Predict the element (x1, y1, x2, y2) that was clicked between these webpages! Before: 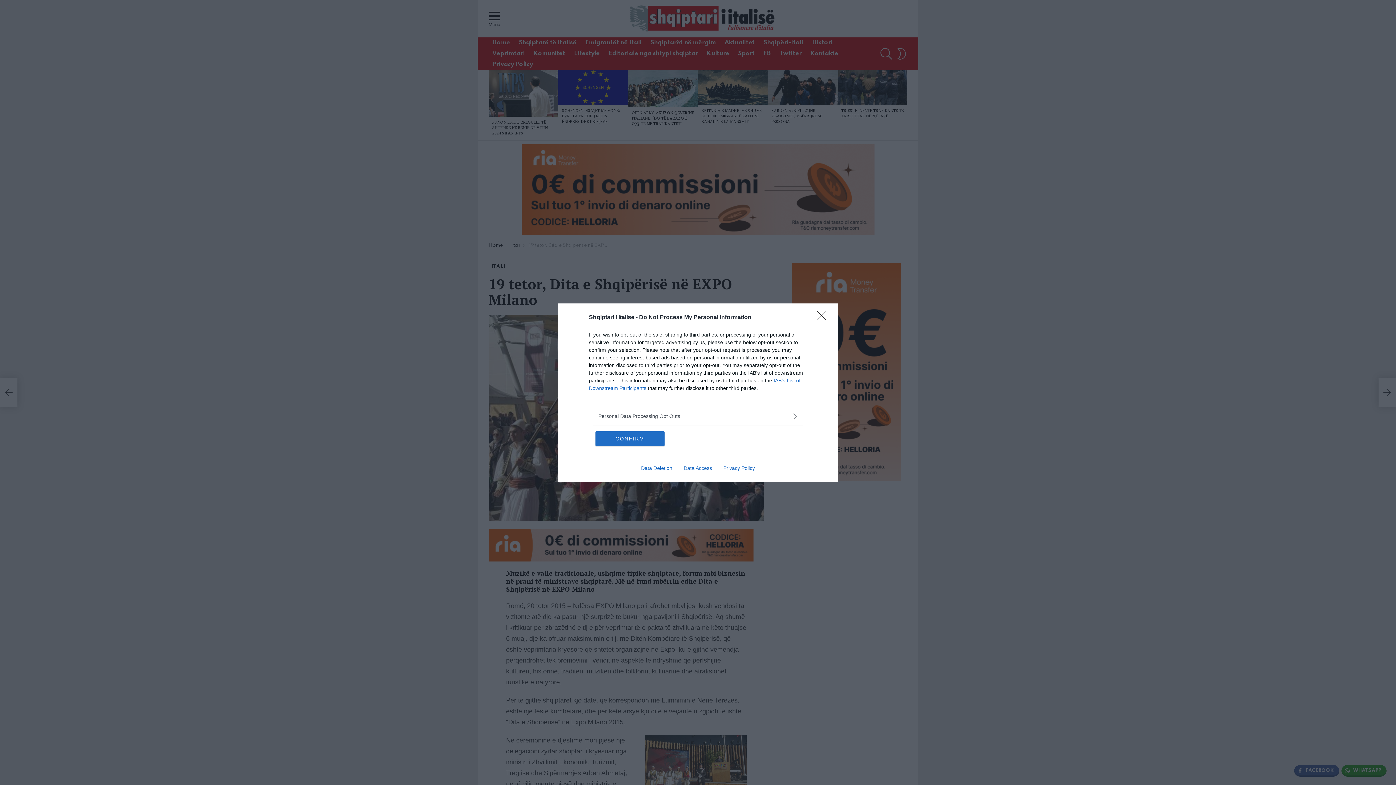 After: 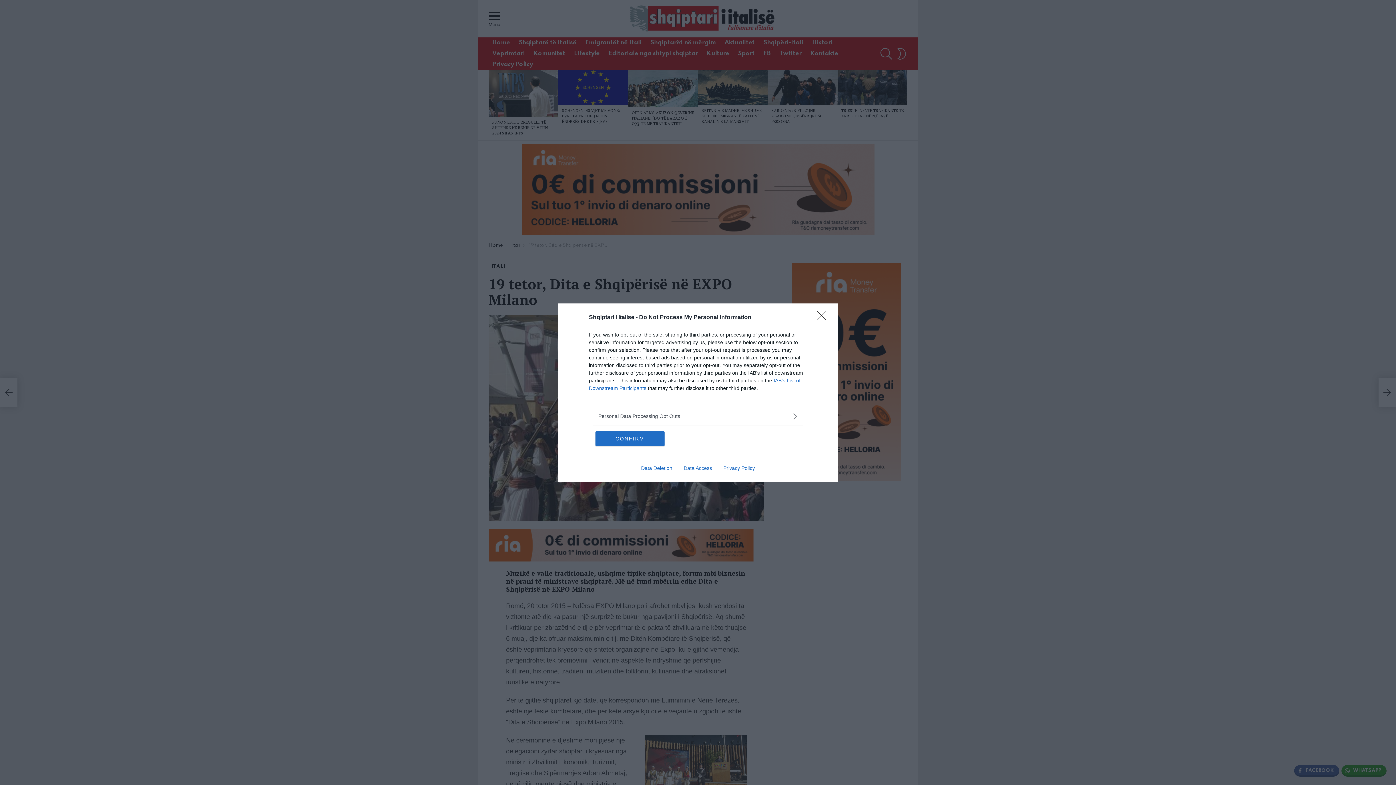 Action: label: Data Access bbox: (678, 465, 717, 471)